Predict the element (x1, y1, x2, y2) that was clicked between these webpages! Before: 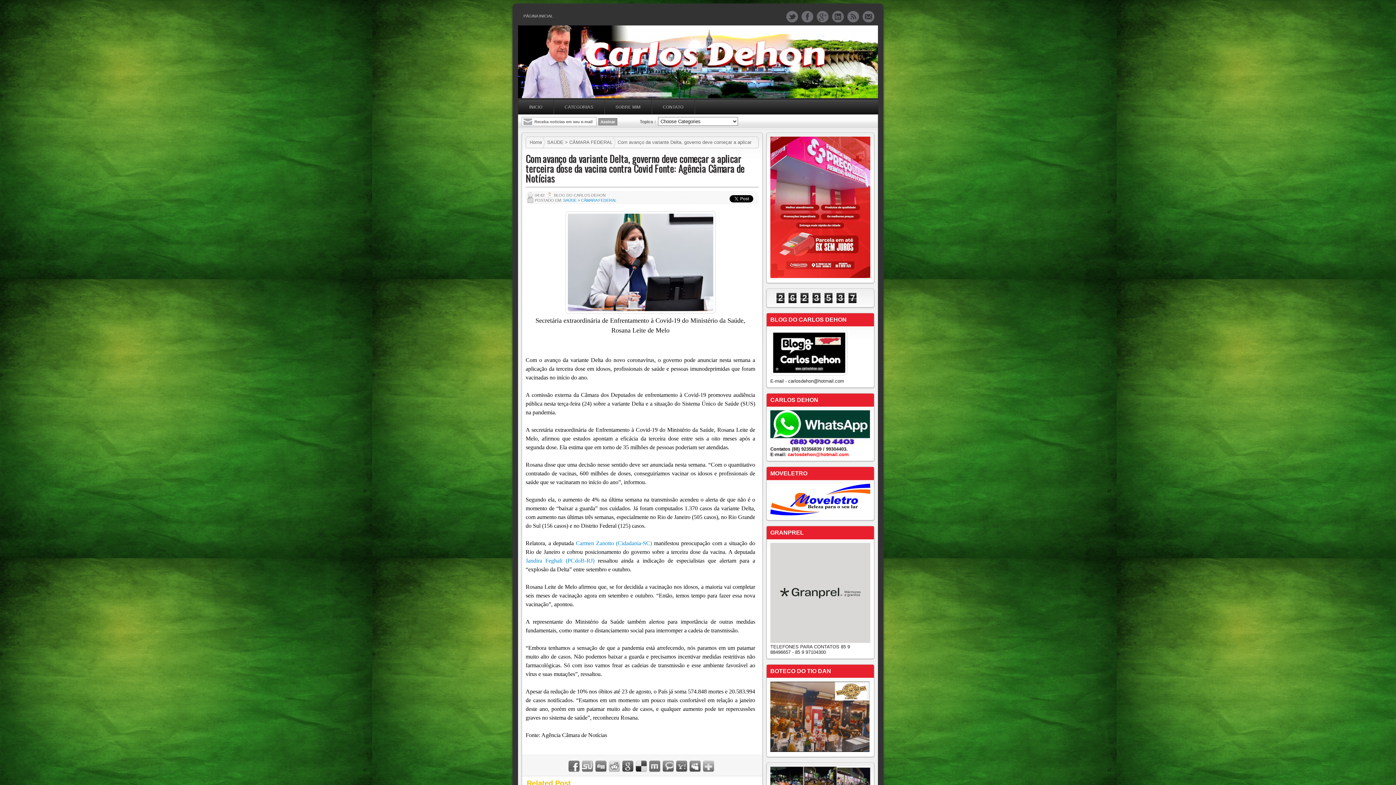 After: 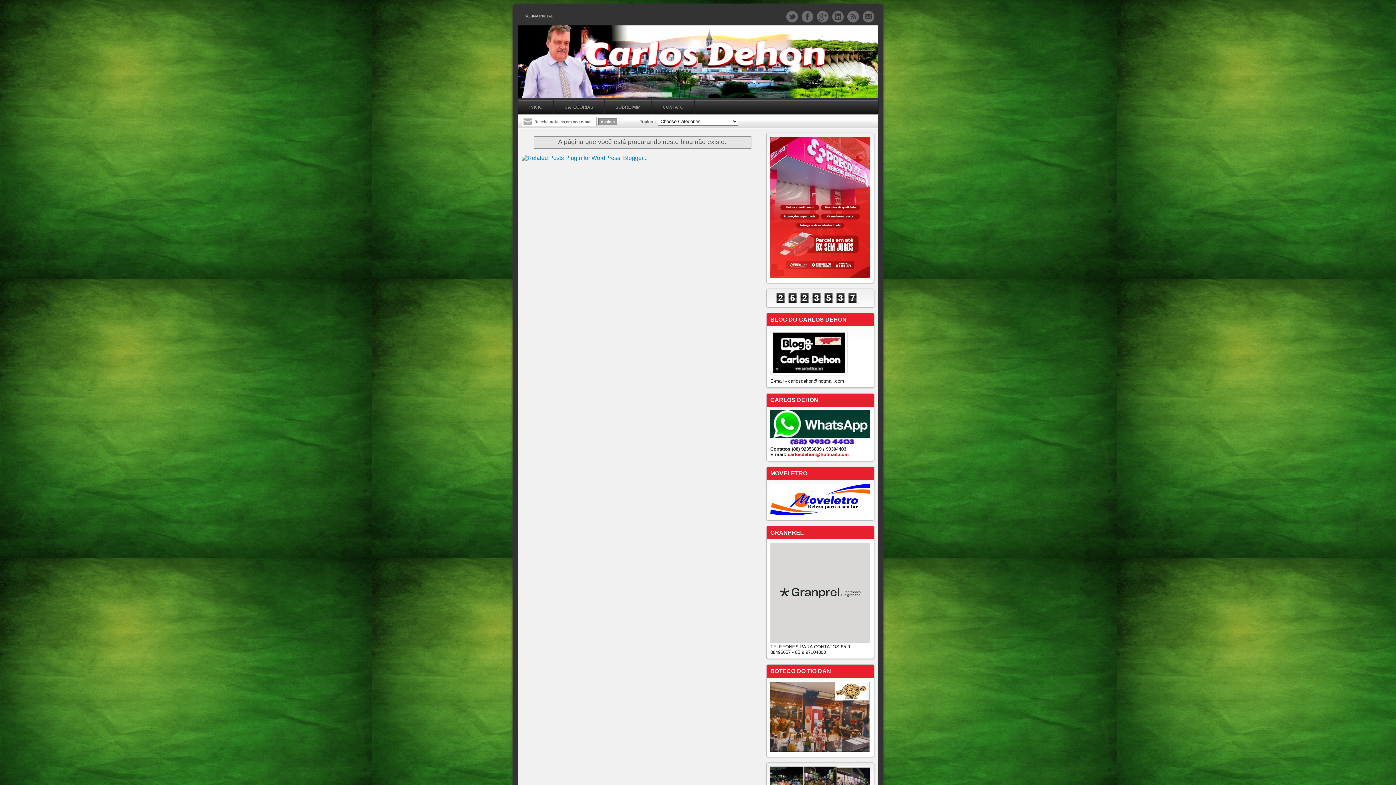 Action: bbox: (553, 100, 604, 114) label: CATEGORIAS